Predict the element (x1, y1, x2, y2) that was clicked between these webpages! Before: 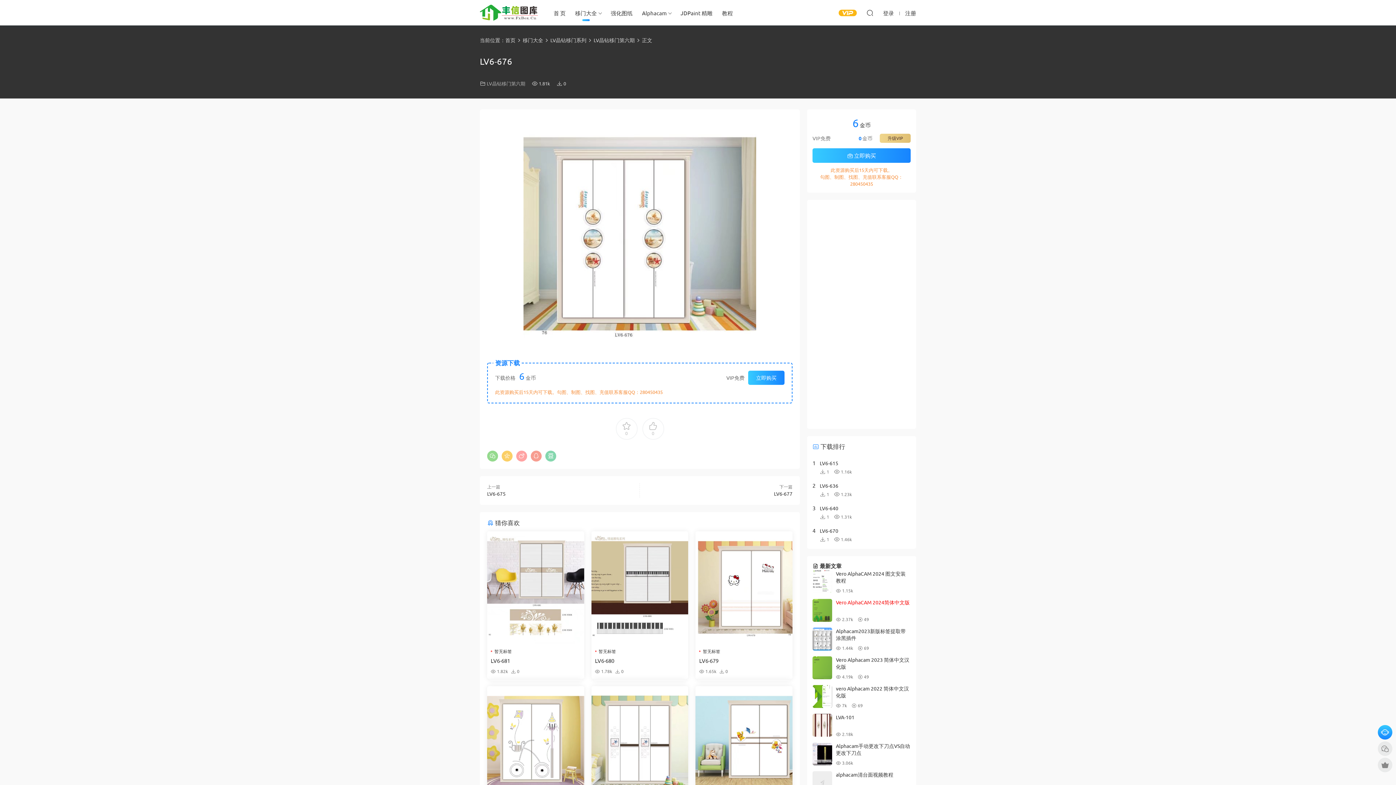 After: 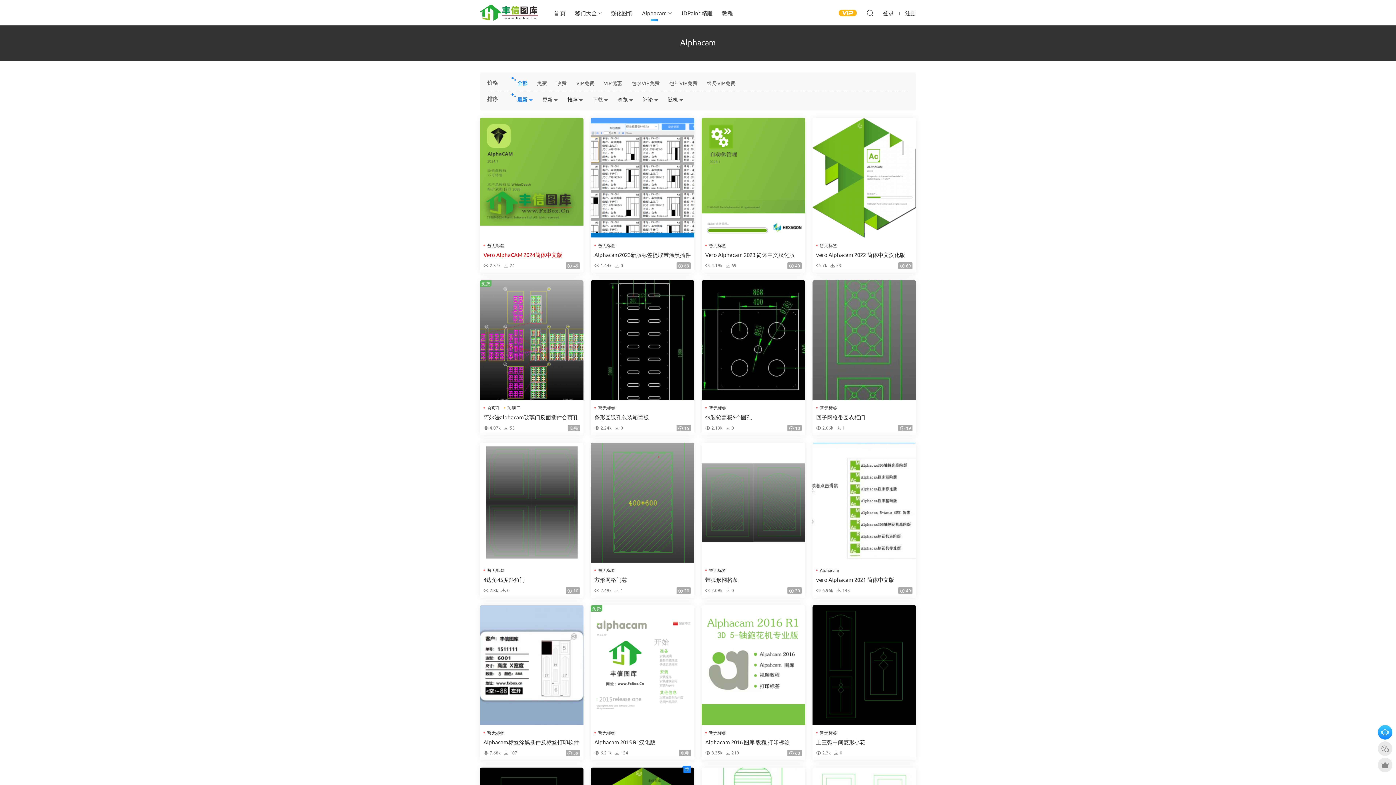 Action: label: Alphacam bbox: (637, 0, 671, 25)